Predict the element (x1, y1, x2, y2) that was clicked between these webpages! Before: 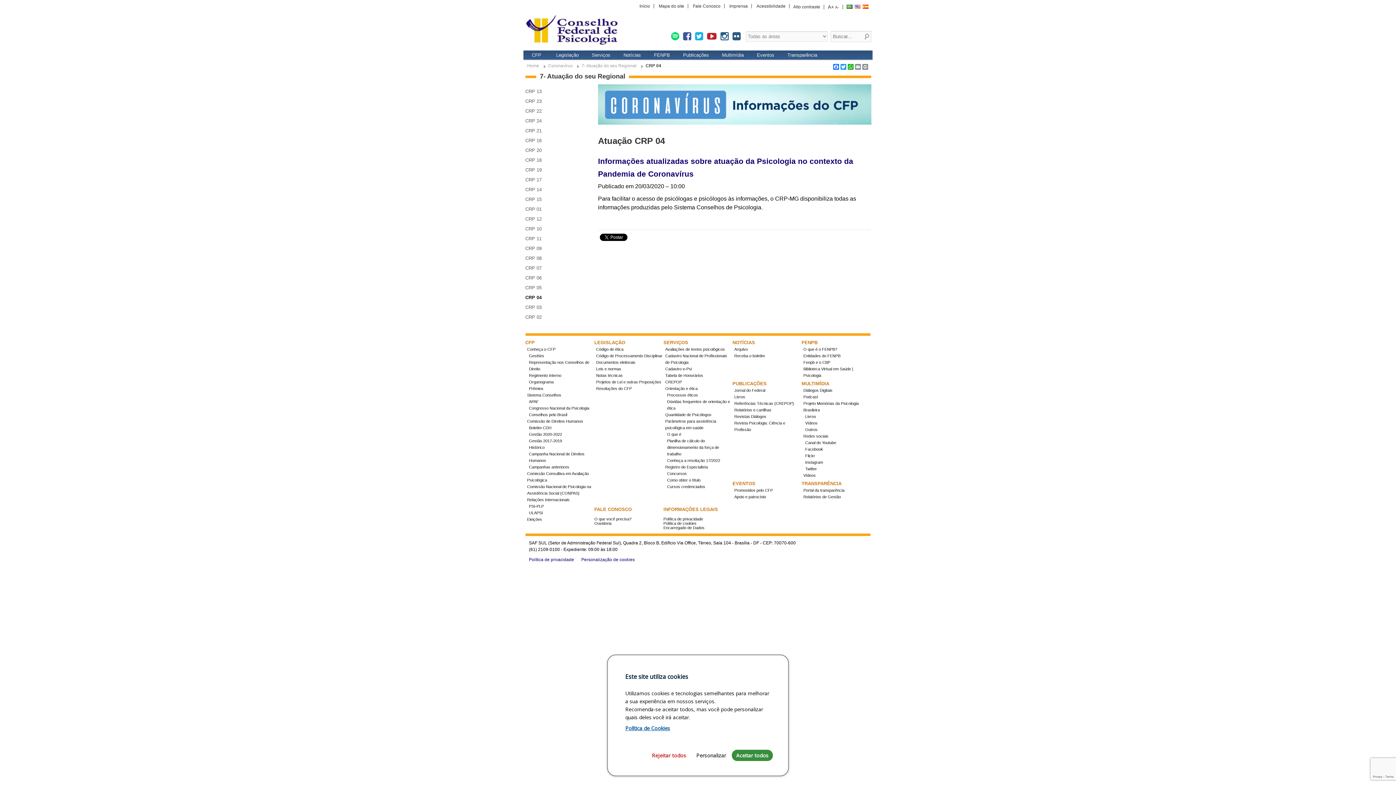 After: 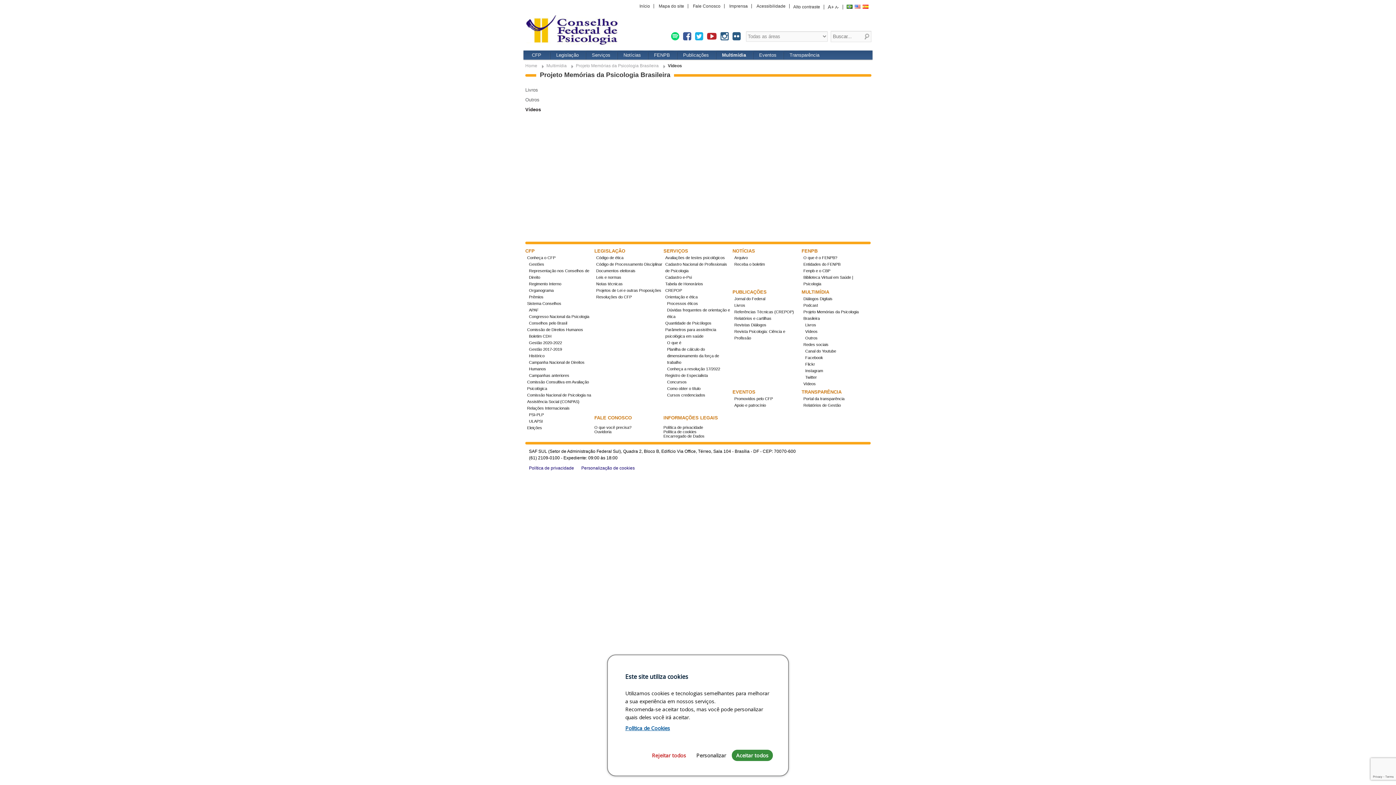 Action: bbox: (805, 421, 817, 425) label: Vídeos